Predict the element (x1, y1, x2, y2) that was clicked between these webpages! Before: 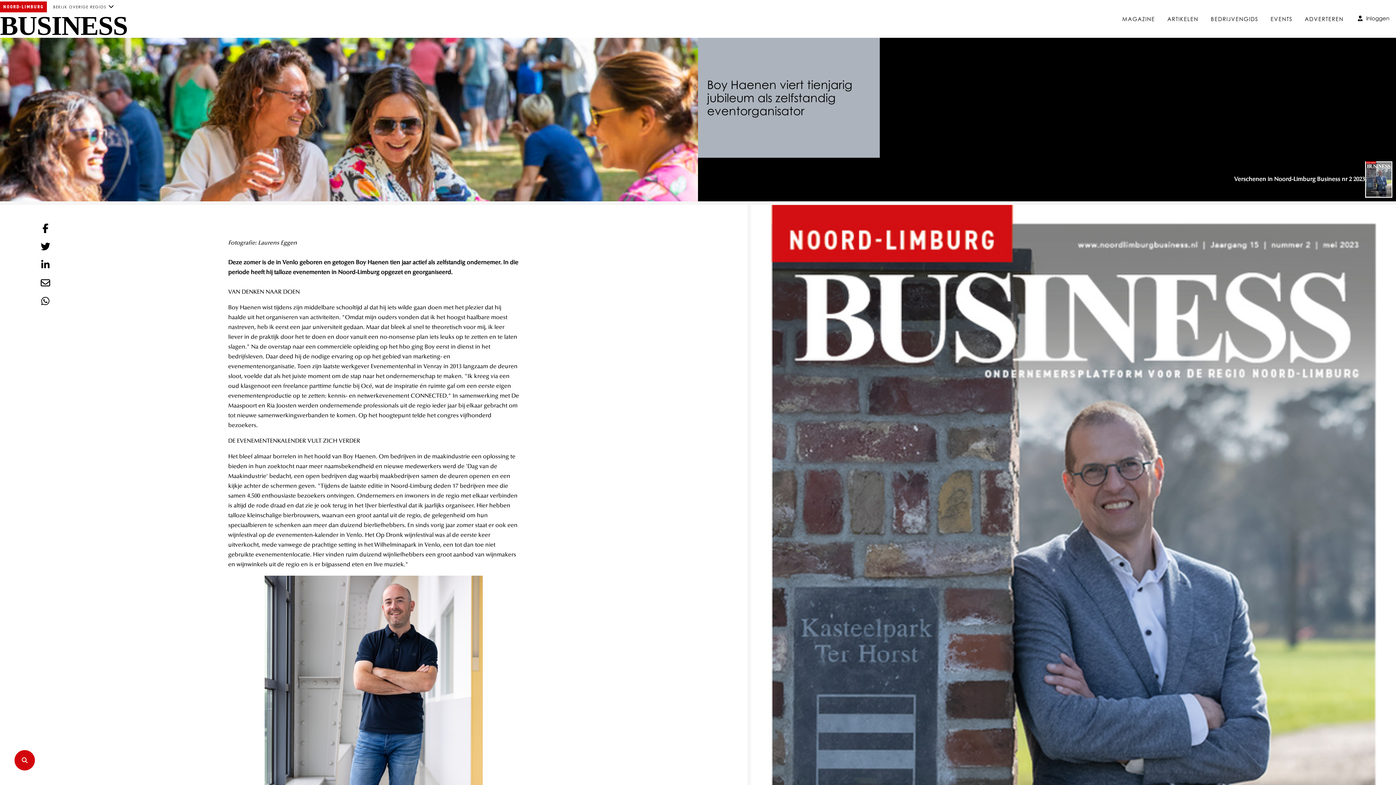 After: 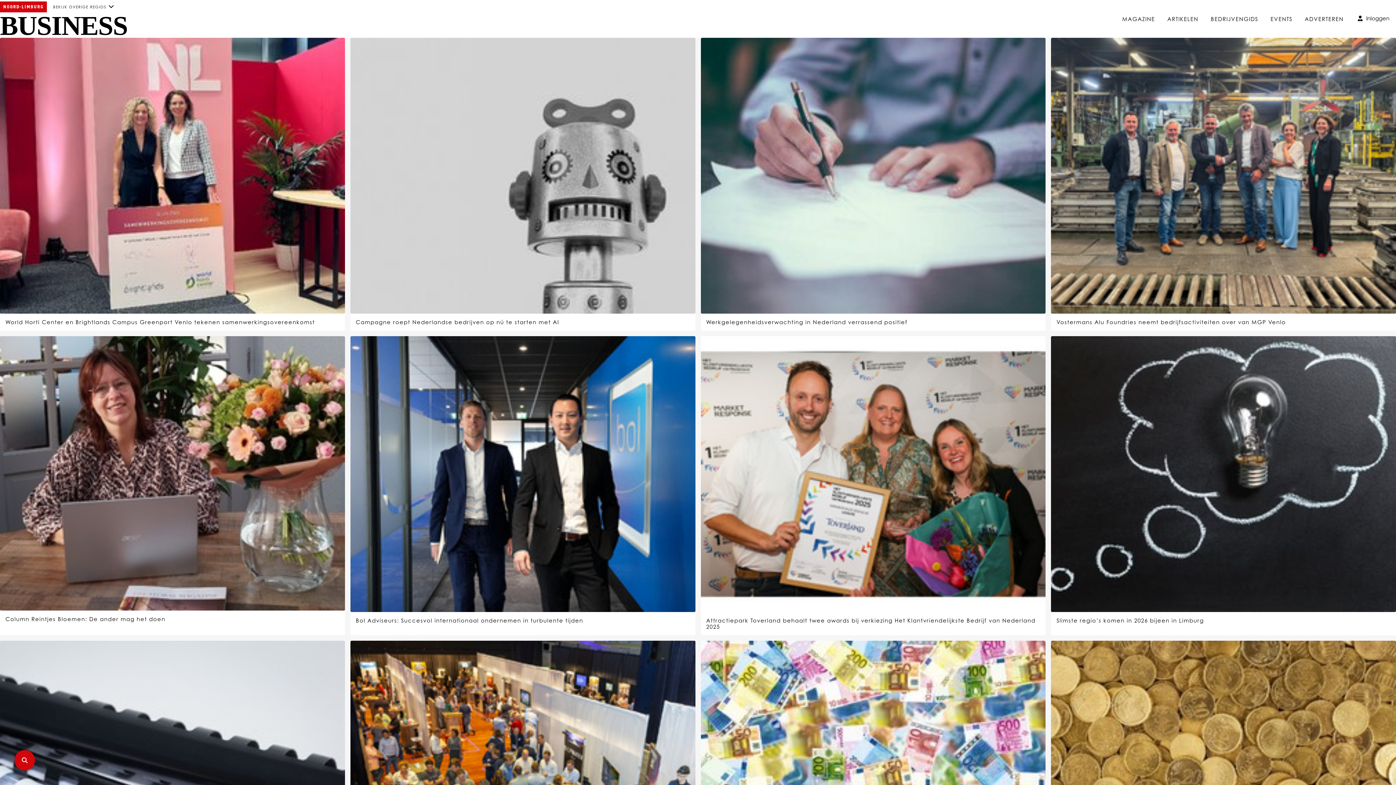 Action: bbox: (1163, 9, 1203, 28) label: ARTIKELEN